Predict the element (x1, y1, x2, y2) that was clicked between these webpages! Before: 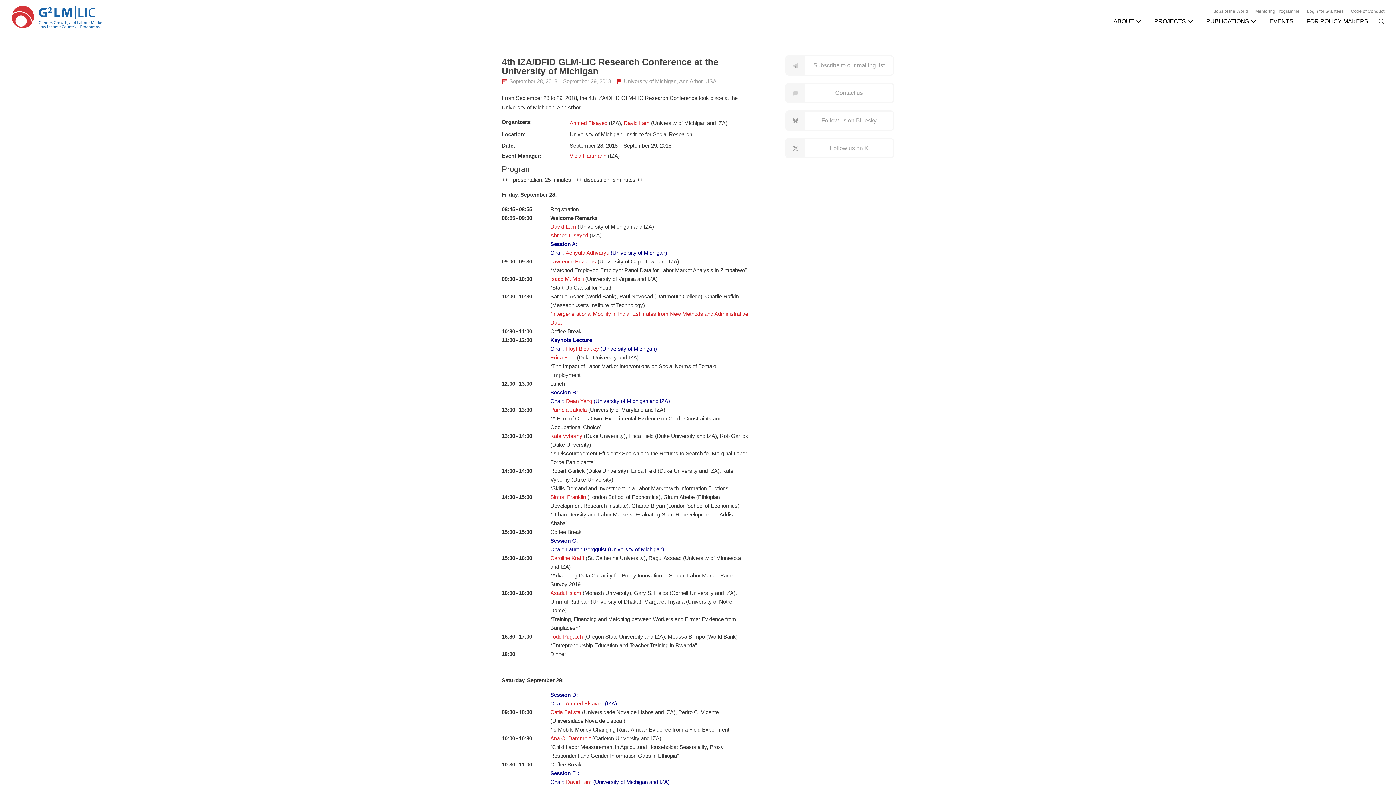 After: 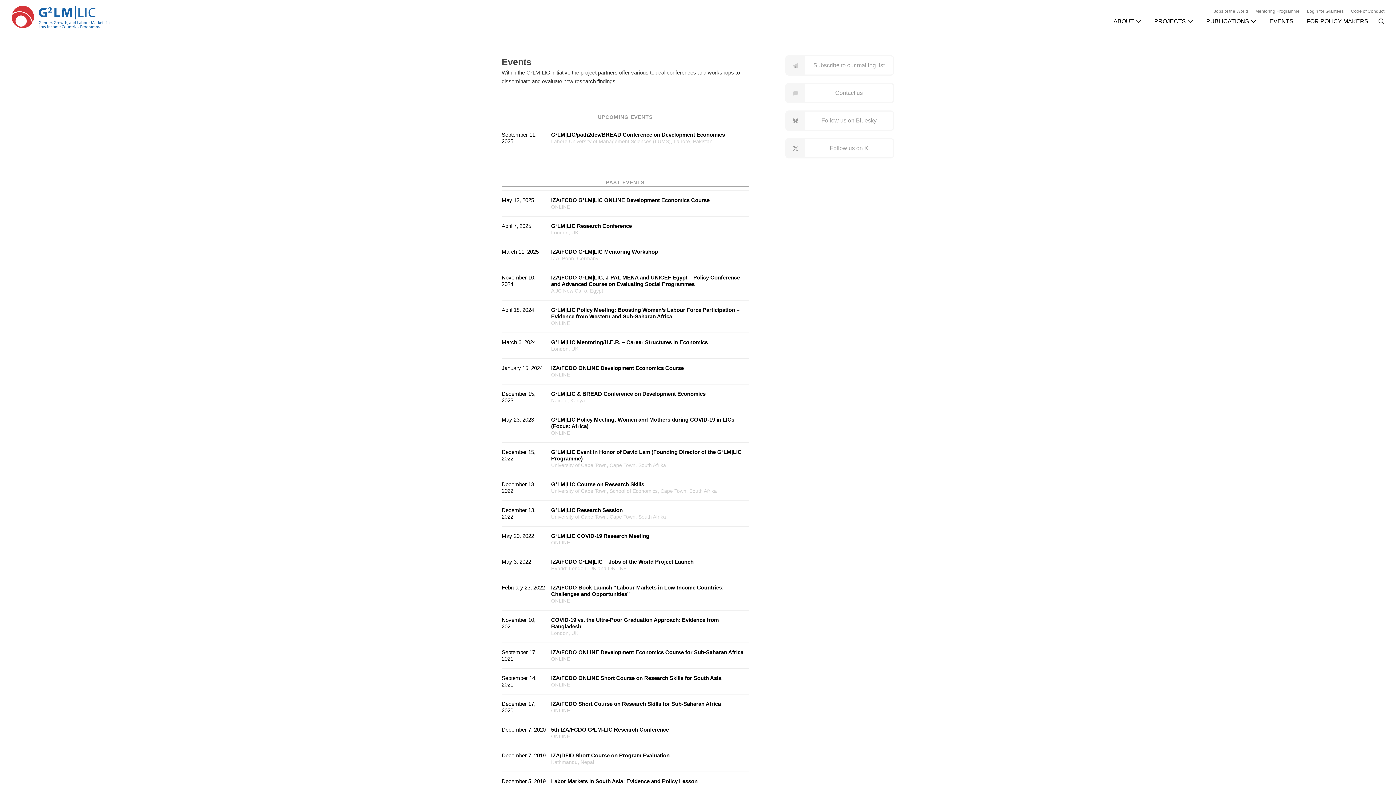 Action: label: EVENTS bbox: (1269, 16, 1293, 26)